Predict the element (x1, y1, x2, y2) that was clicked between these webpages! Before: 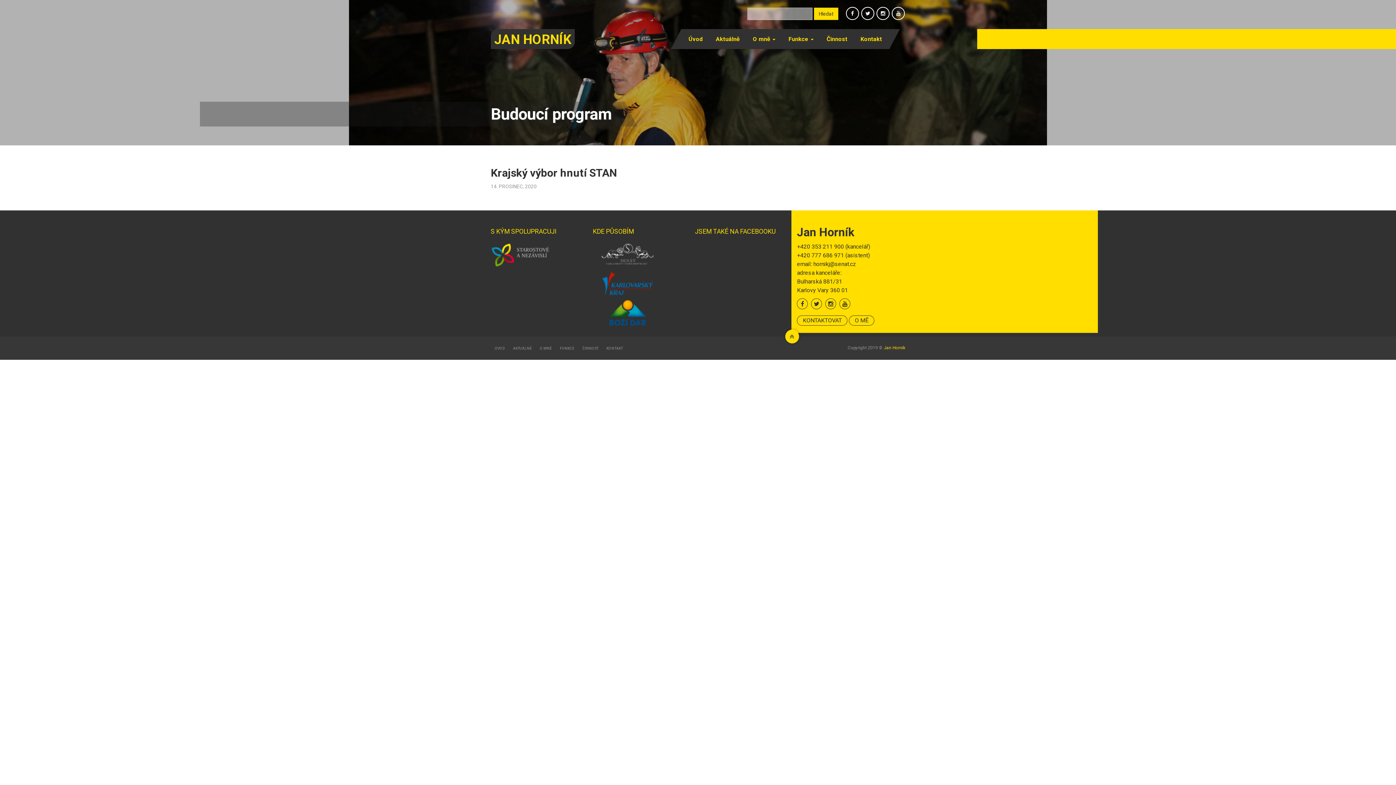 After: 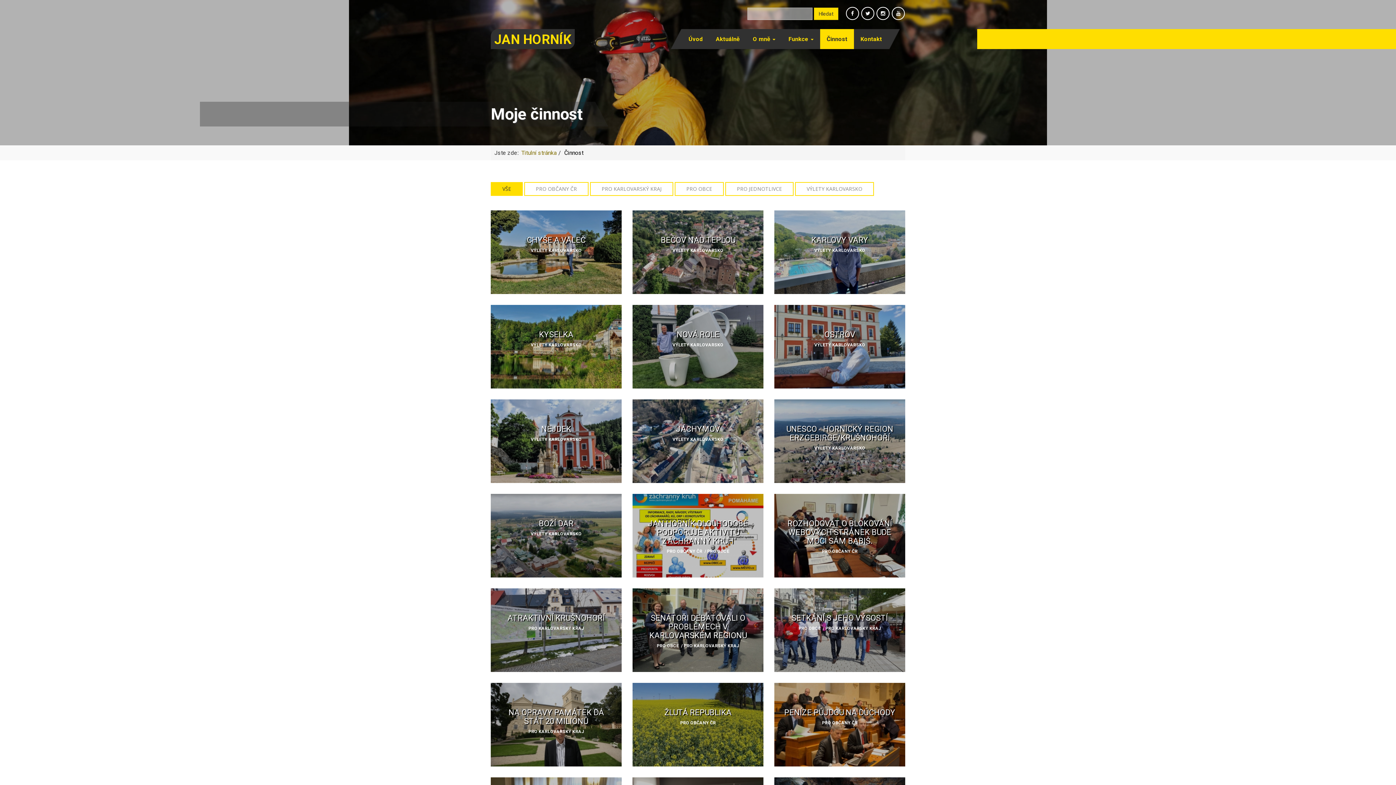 Action: label: Činnost bbox: (820, 29, 854, 49)